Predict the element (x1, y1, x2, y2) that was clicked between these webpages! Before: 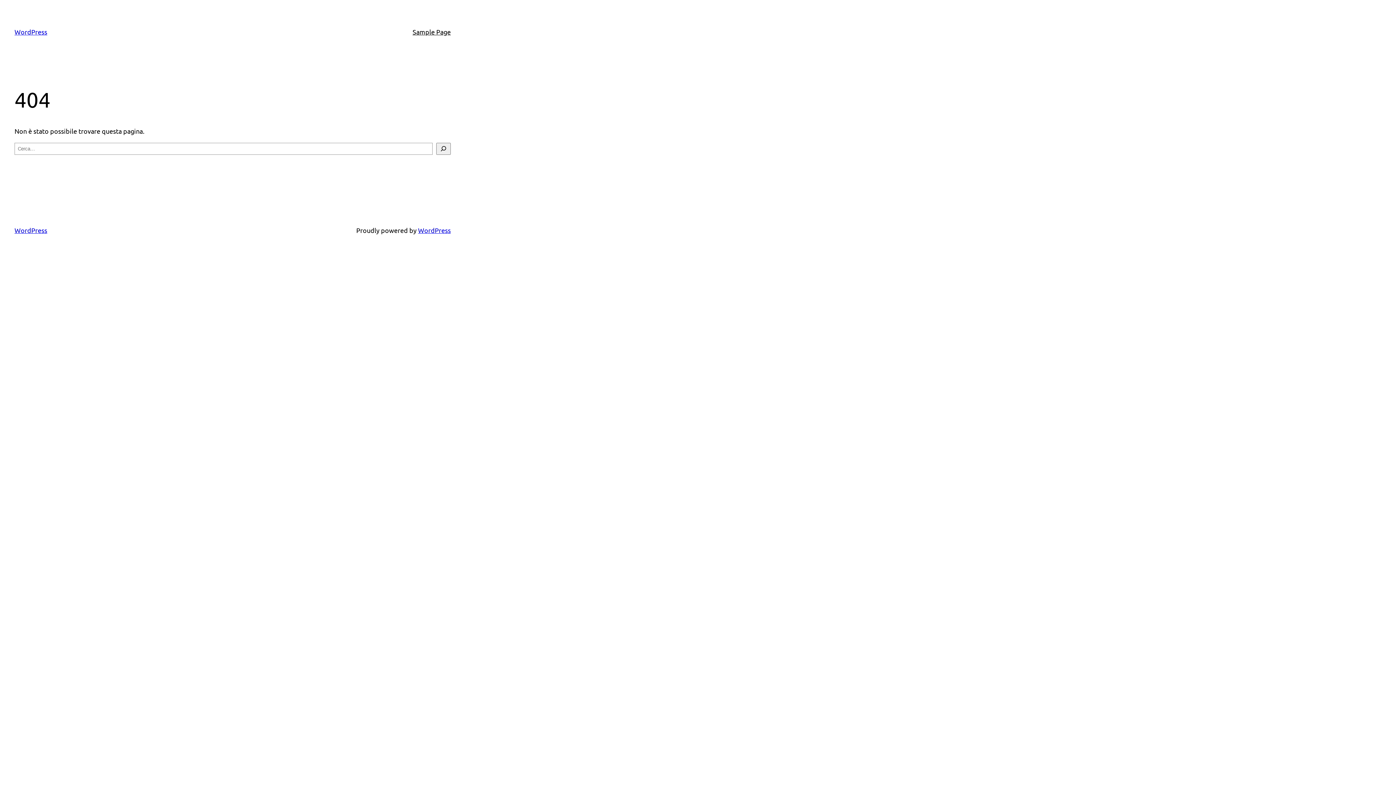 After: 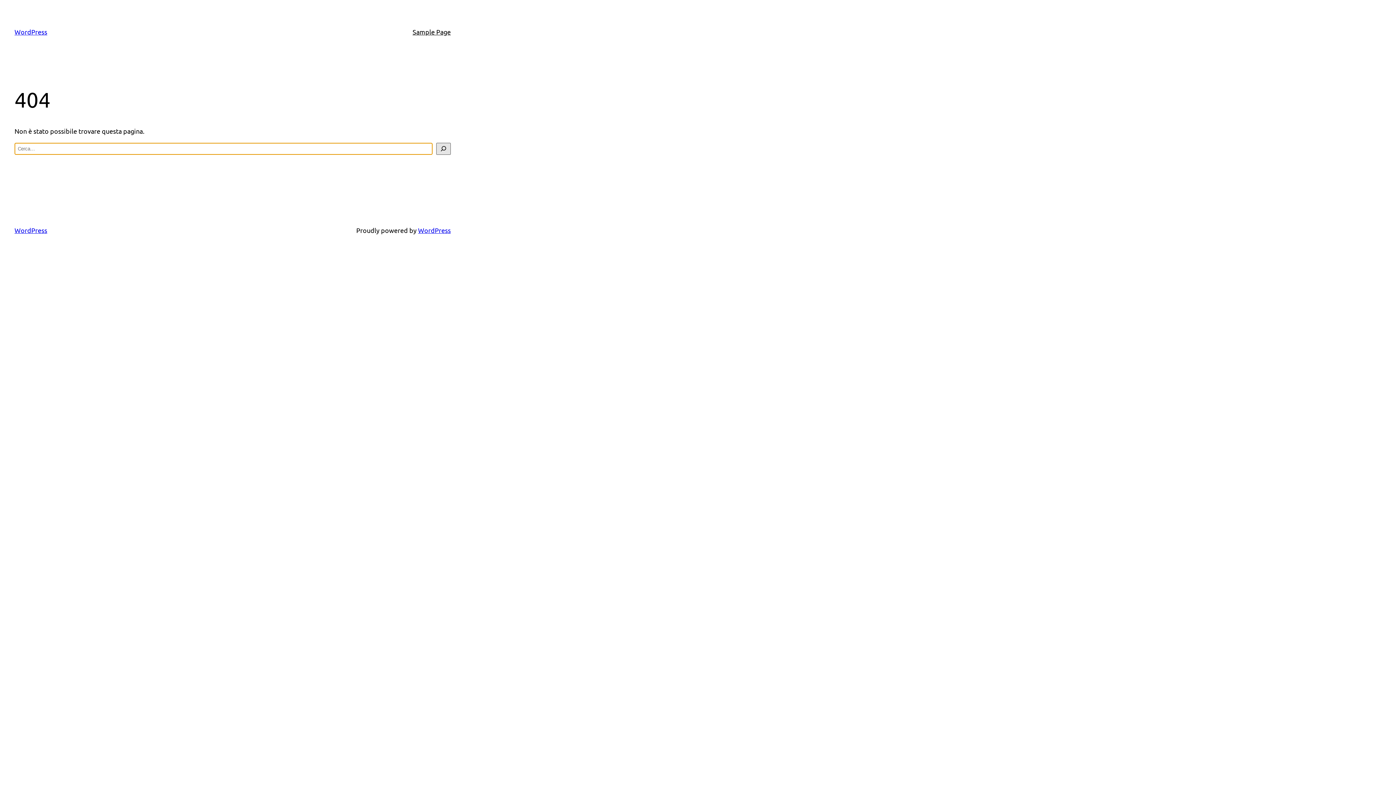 Action: label: Cerca bbox: (436, 142, 450, 154)